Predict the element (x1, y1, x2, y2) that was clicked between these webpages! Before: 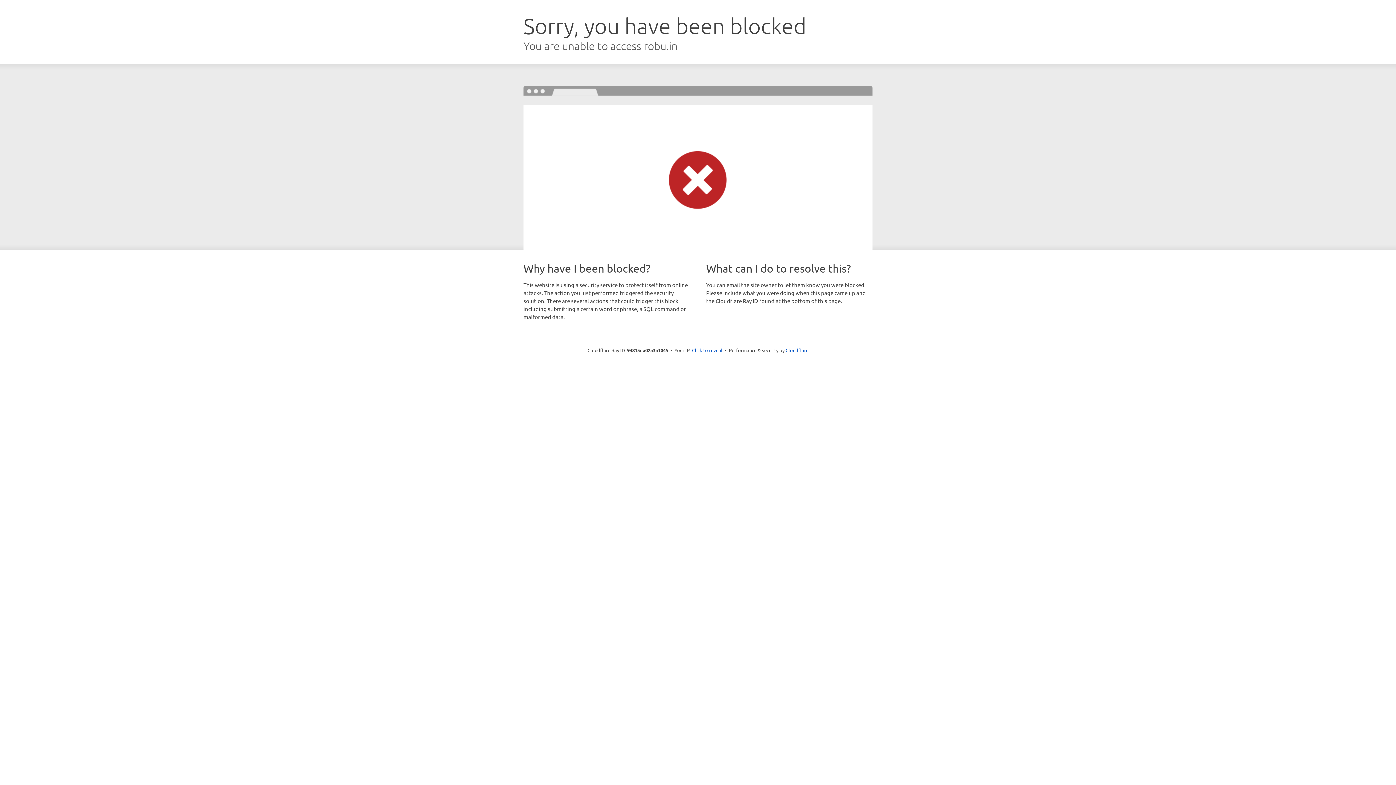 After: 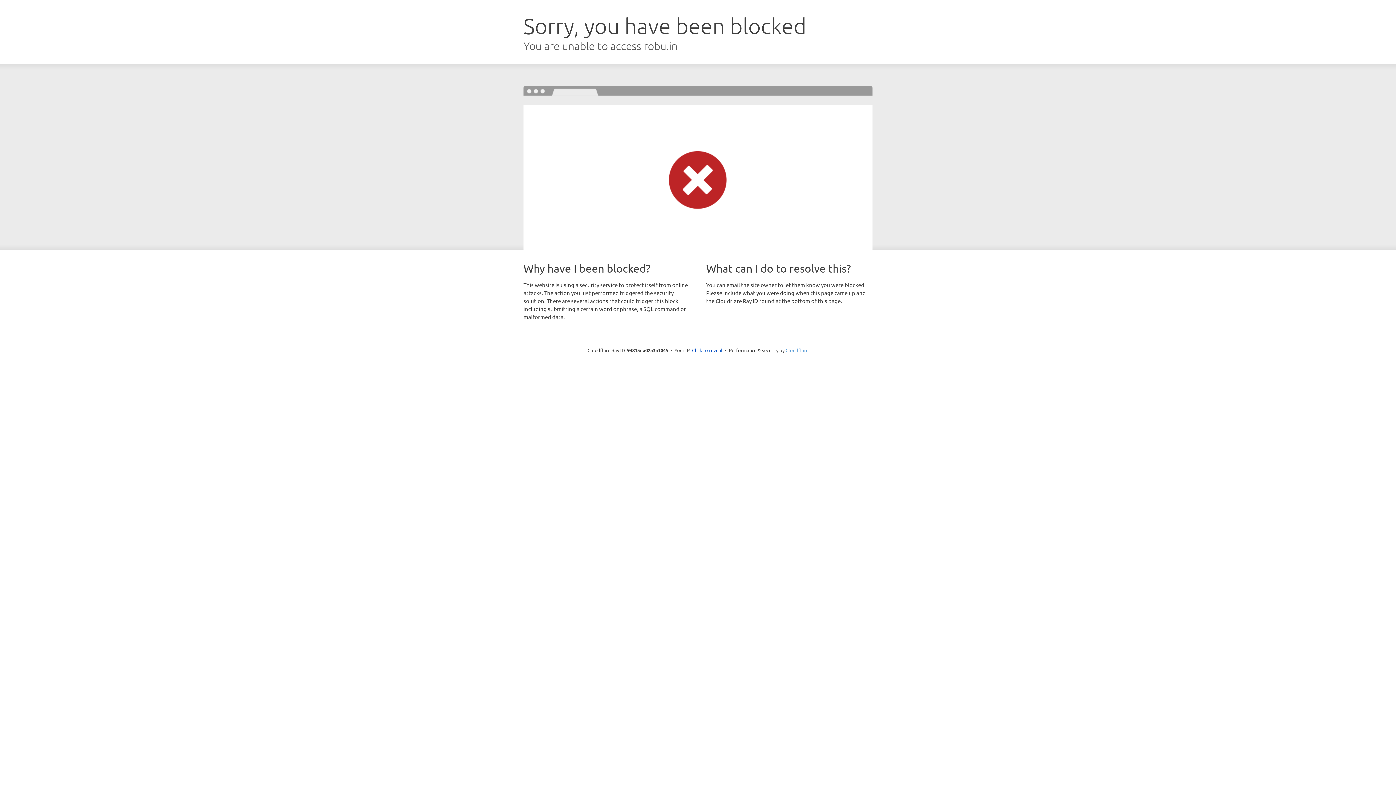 Action: label: Cloudflare bbox: (785, 347, 808, 353)